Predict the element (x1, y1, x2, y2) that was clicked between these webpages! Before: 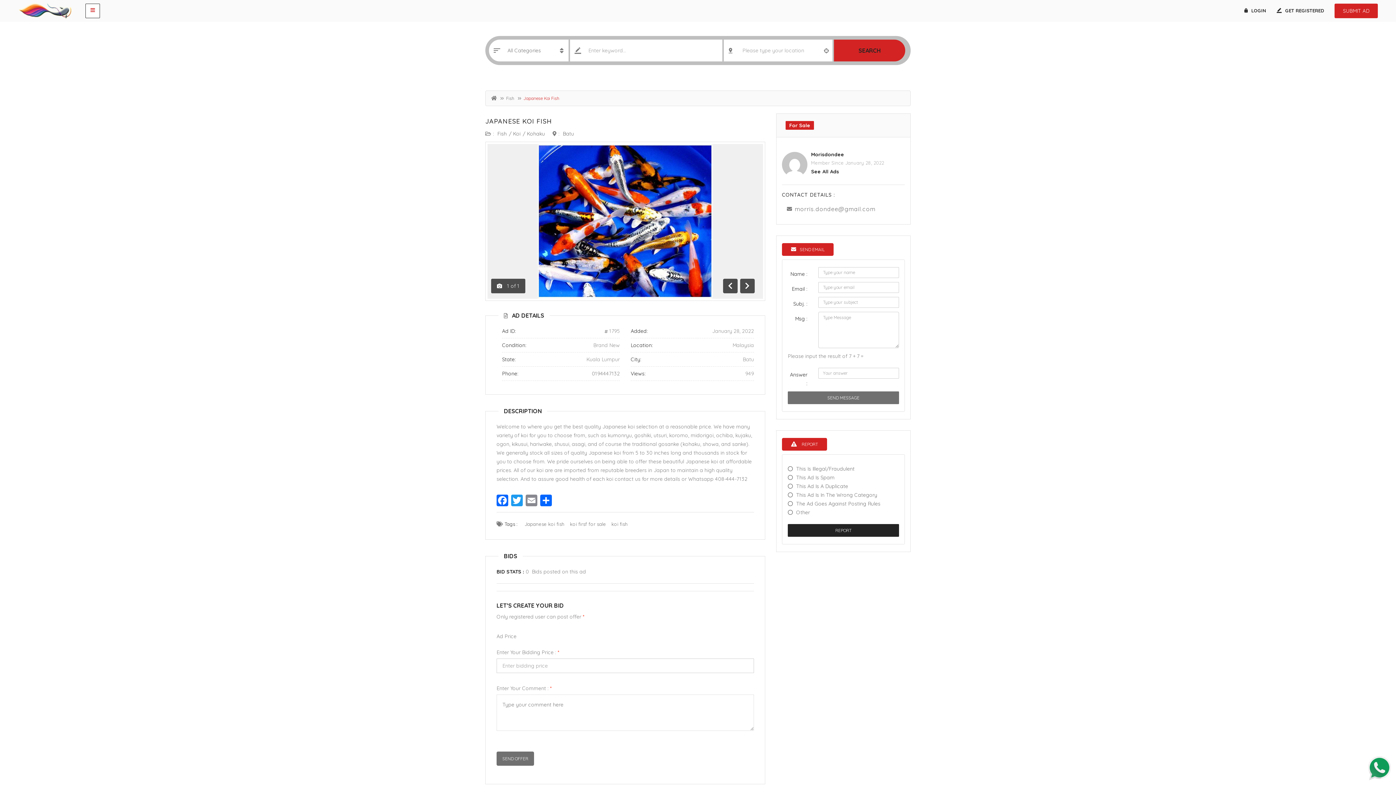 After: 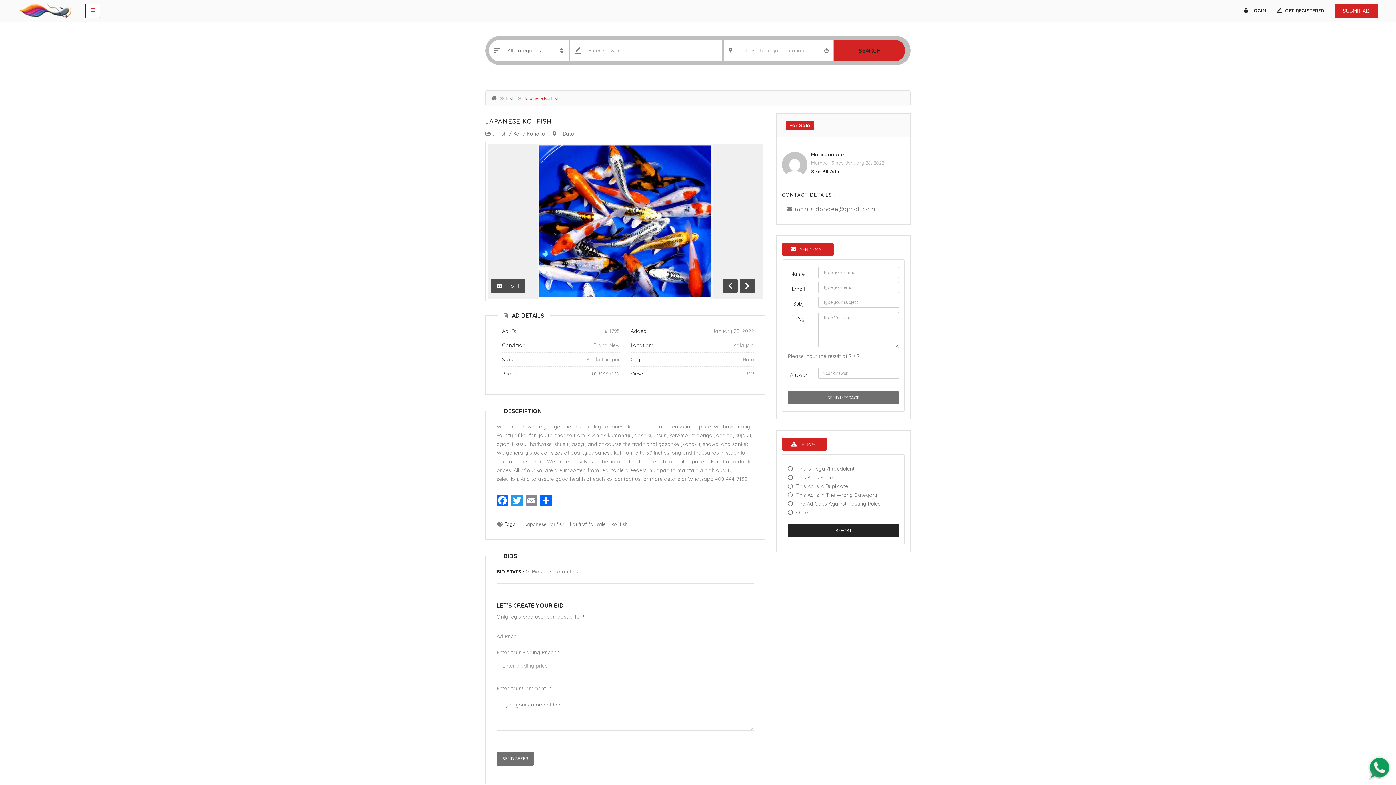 Action: bbox: (1367, 764, 1392, 771)